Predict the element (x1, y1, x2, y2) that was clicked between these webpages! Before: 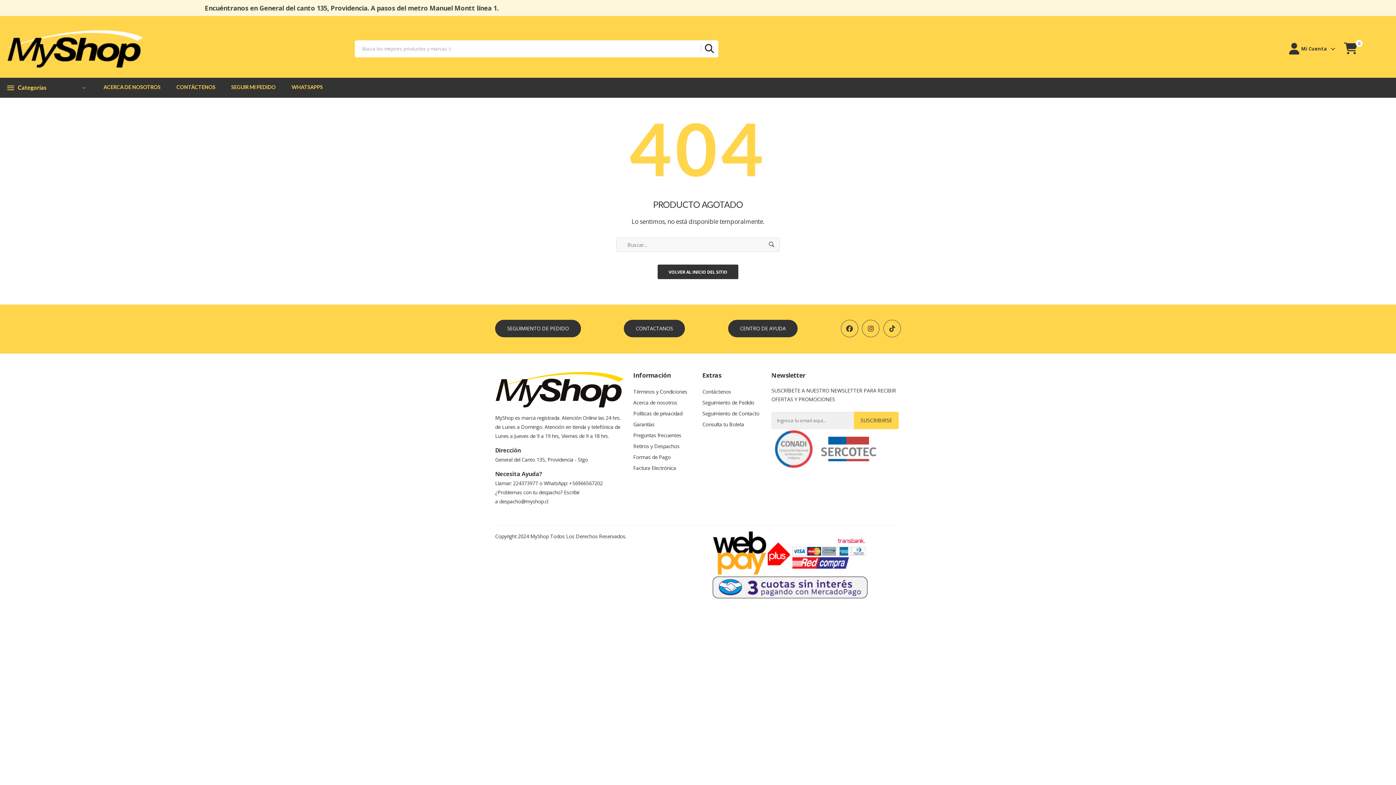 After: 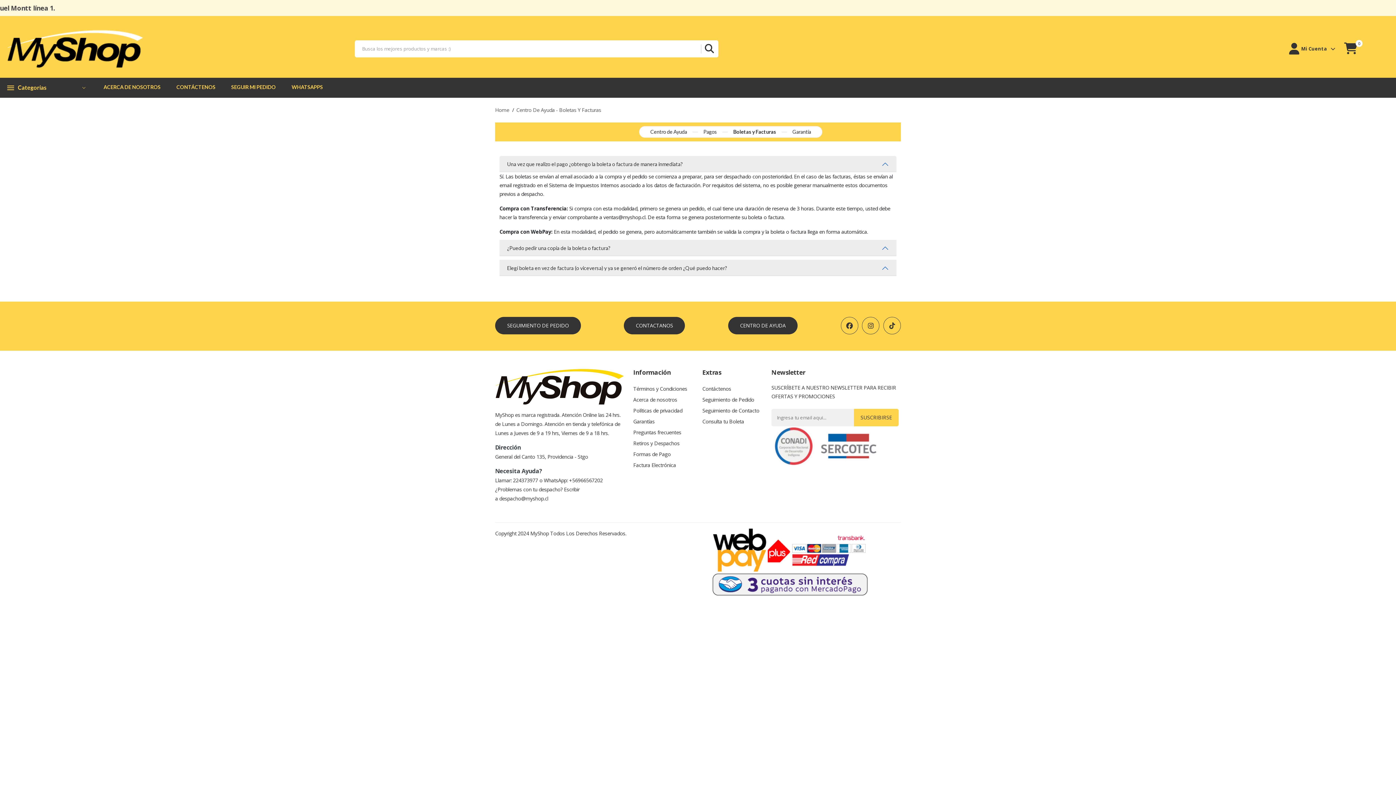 Action: bbox: (633, 462, 693, 473) label: Factura electrónica